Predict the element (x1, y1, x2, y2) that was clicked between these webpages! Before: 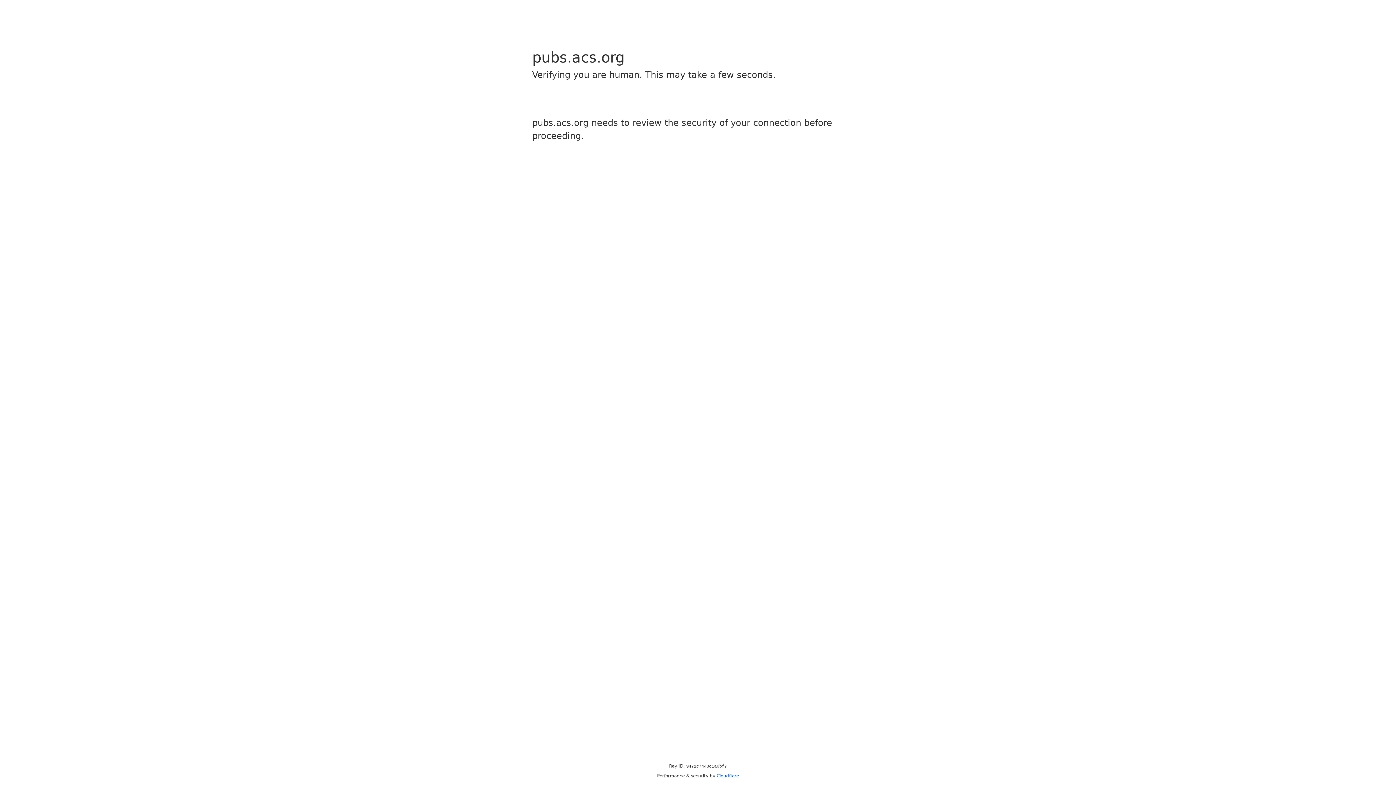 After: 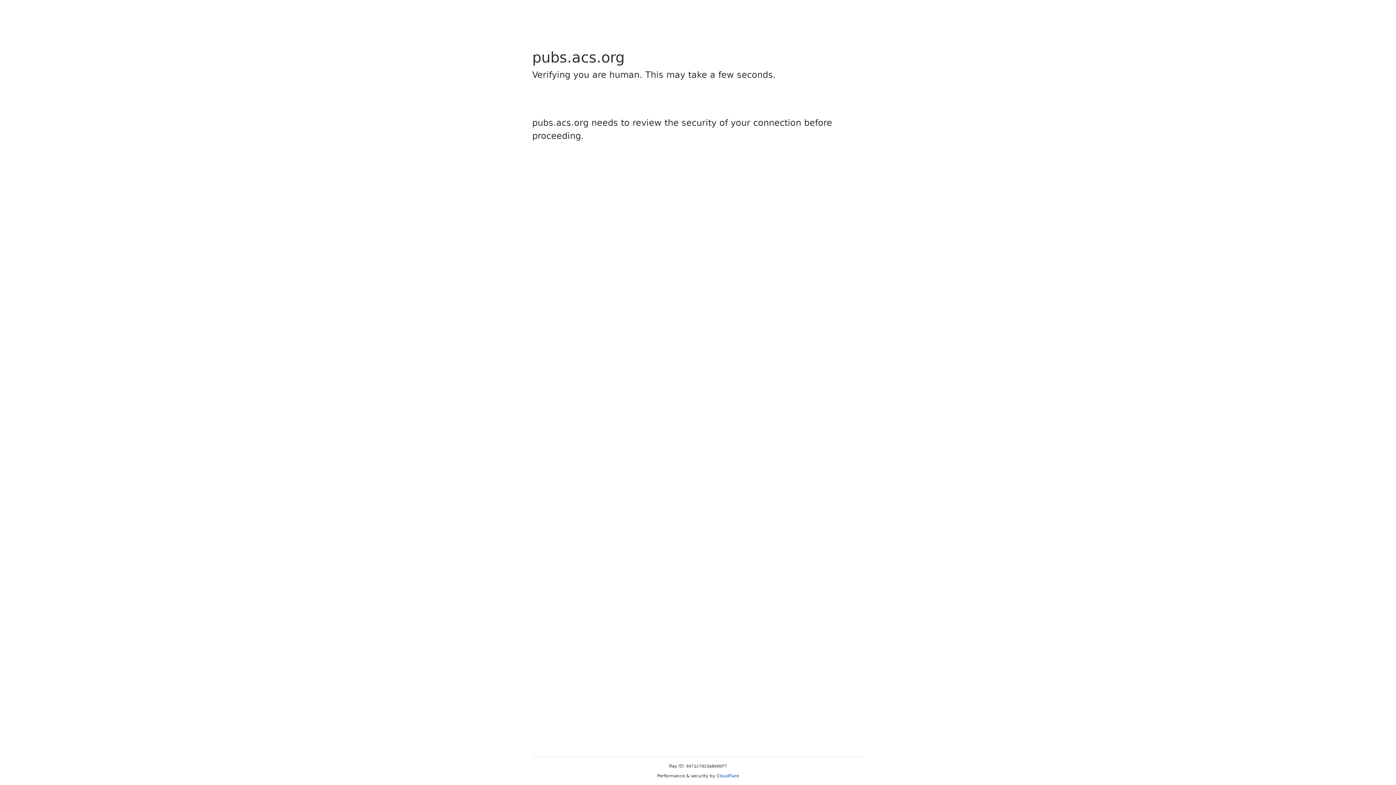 Action: label: Cloudflare bbox: (716, 773, 739, 778)